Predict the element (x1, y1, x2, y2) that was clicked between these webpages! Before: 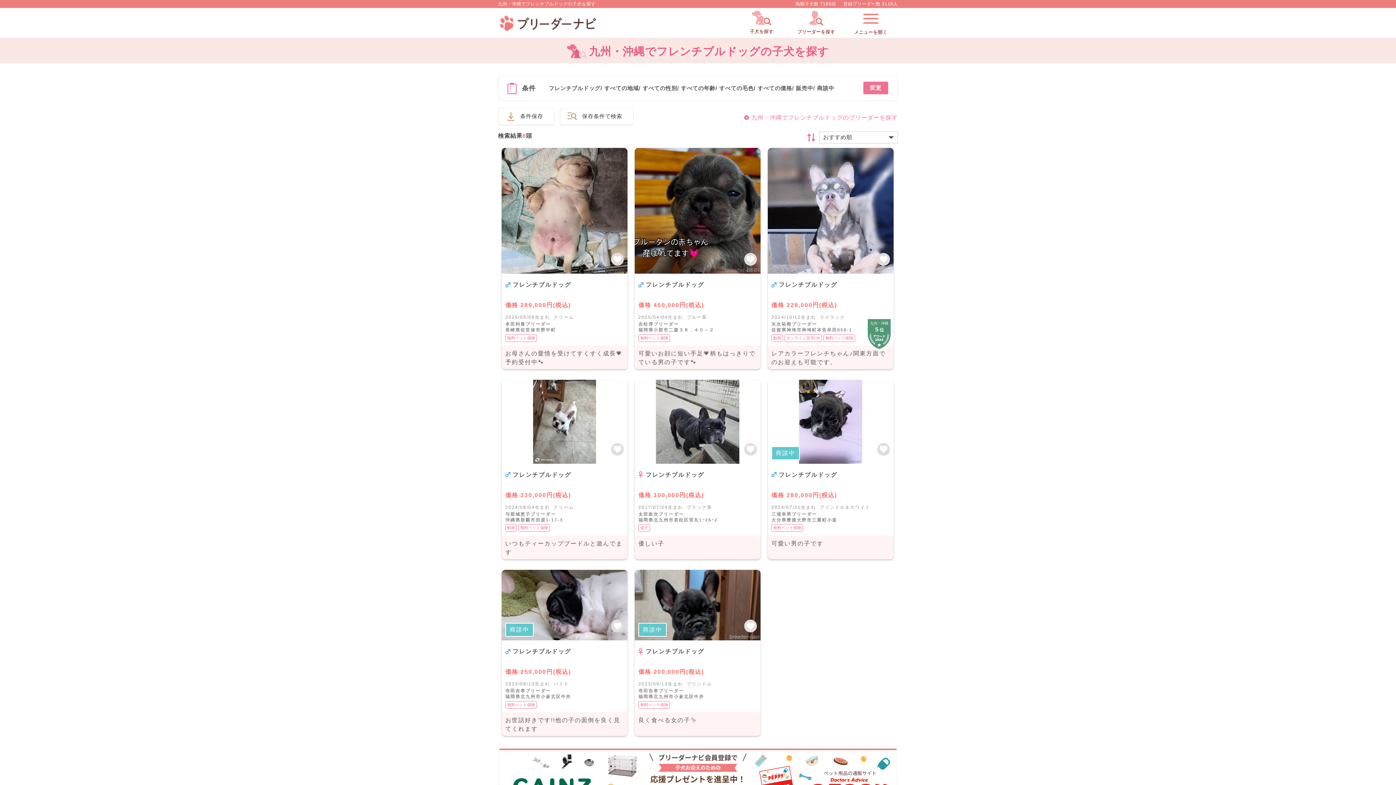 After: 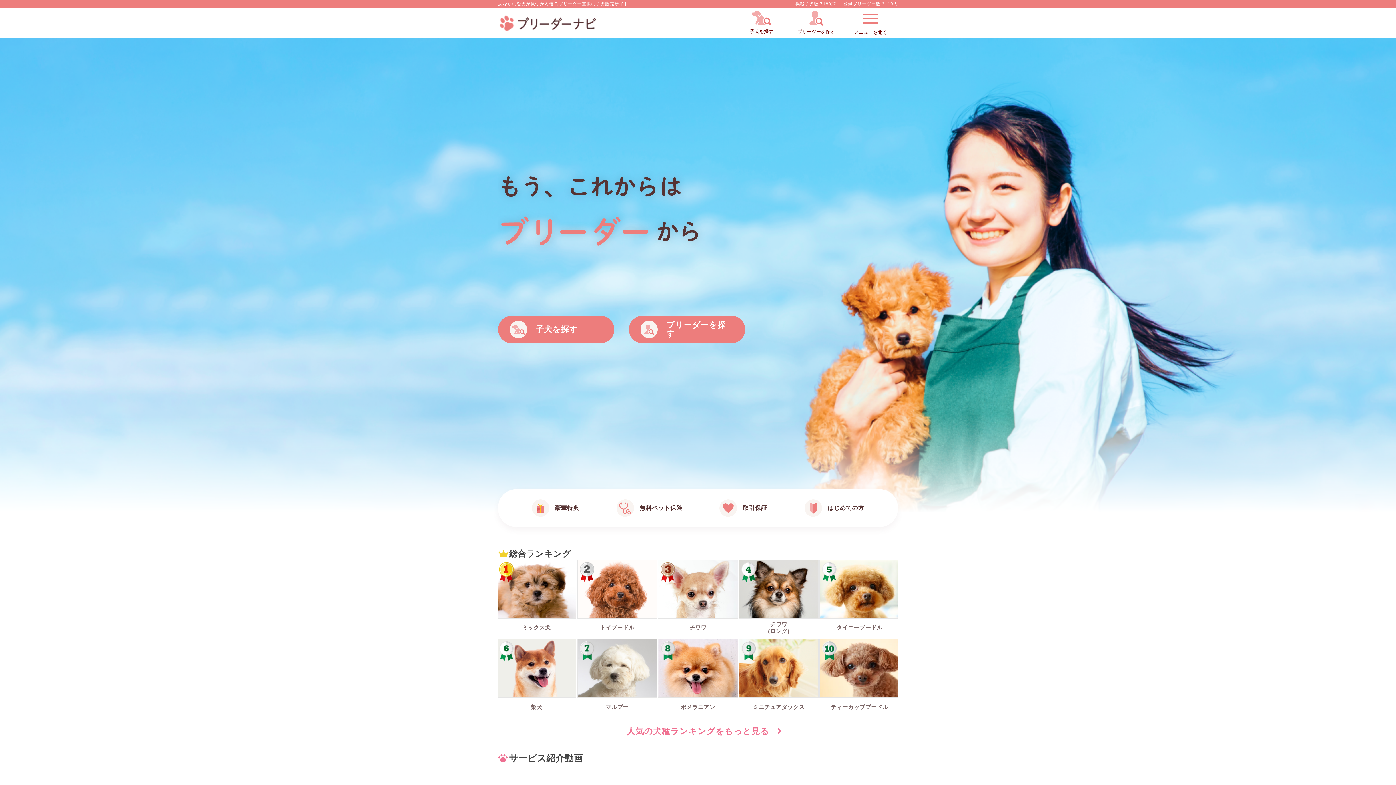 Action: bbox: (498, 24, 598, 30)